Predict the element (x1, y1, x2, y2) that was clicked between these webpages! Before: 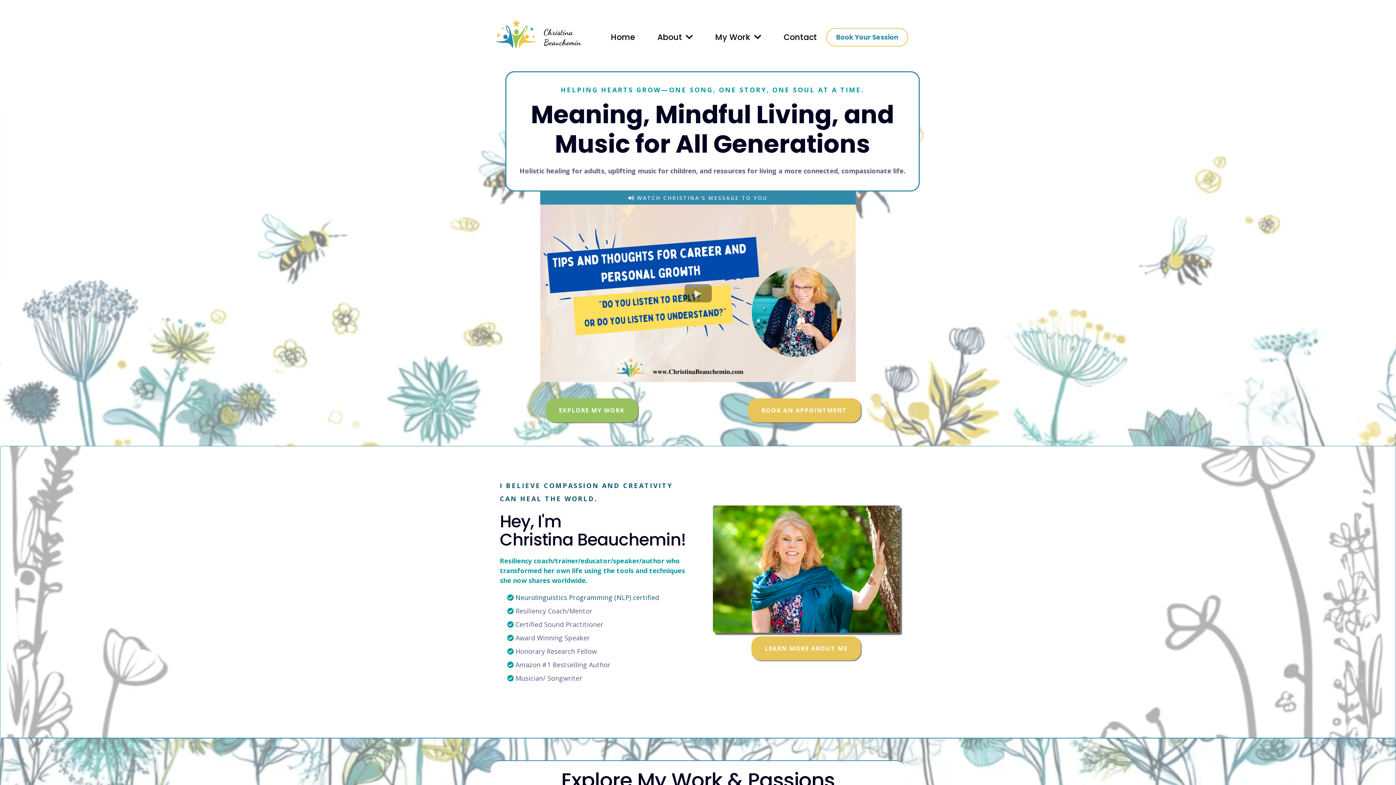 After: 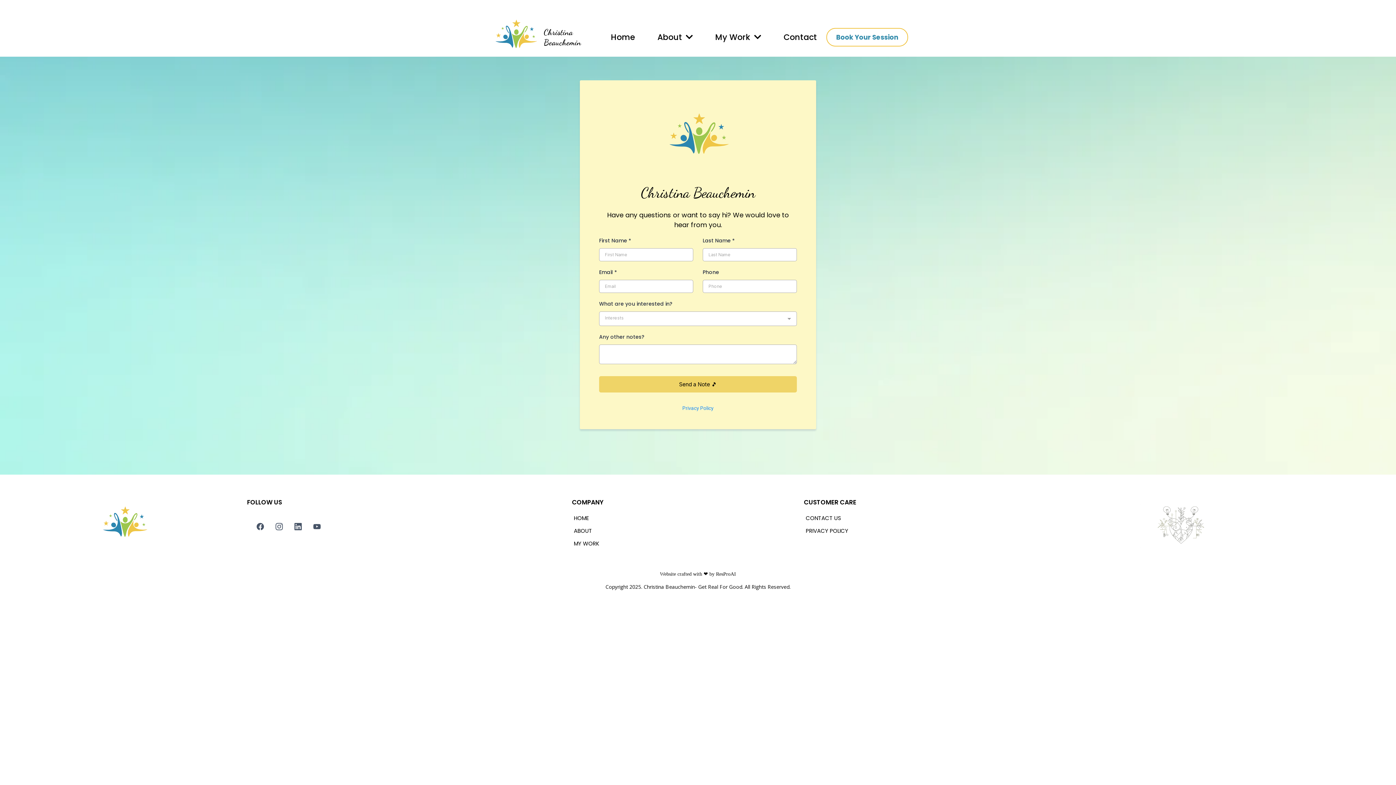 Action: bbox: (781, 29, 819, 45) label: Contact